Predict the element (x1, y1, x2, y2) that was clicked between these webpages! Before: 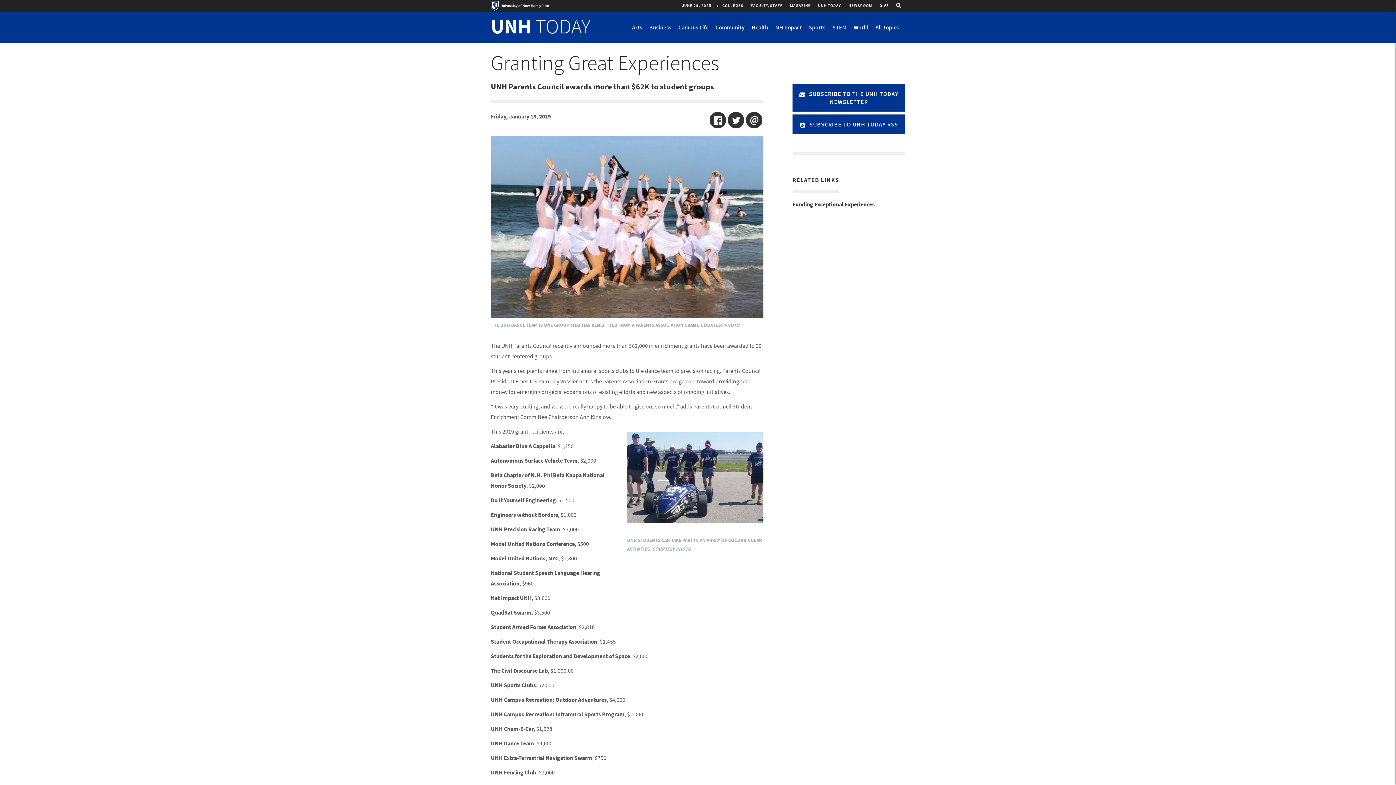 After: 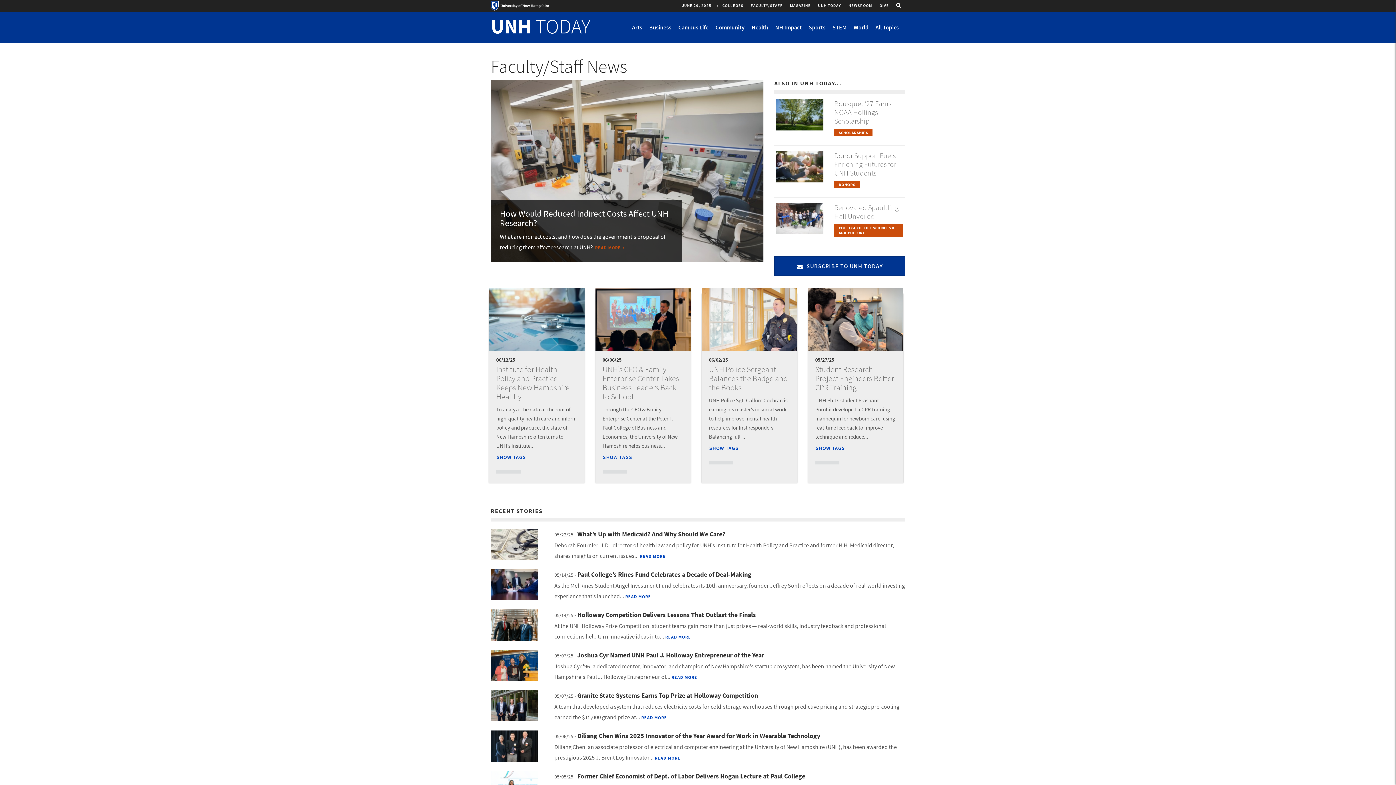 Action: label: FACULTY/STAFF bbox: (747, 1, 786, 10)